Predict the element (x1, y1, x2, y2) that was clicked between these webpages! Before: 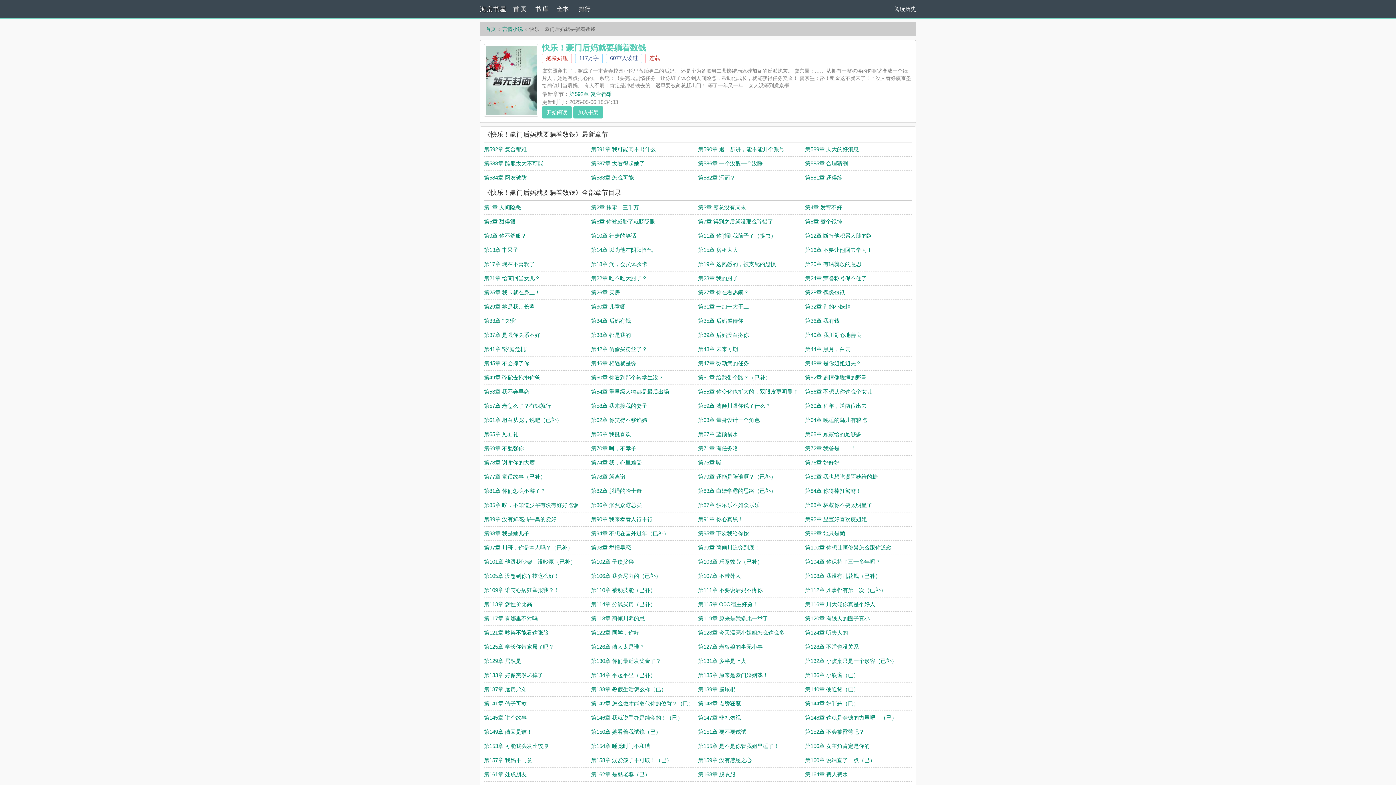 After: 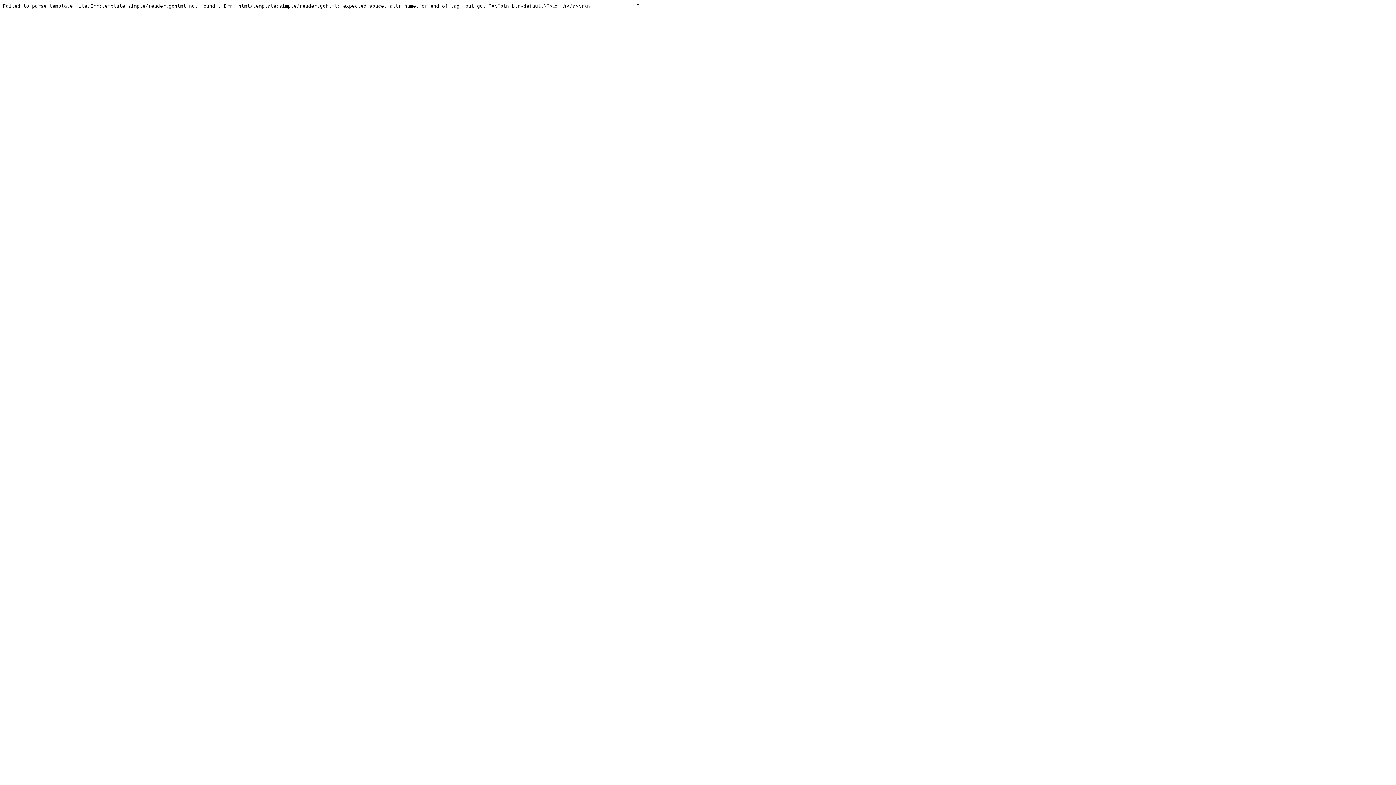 Action: label: 第122章 同学，你好 bbox: (591, 629, 639, 636)